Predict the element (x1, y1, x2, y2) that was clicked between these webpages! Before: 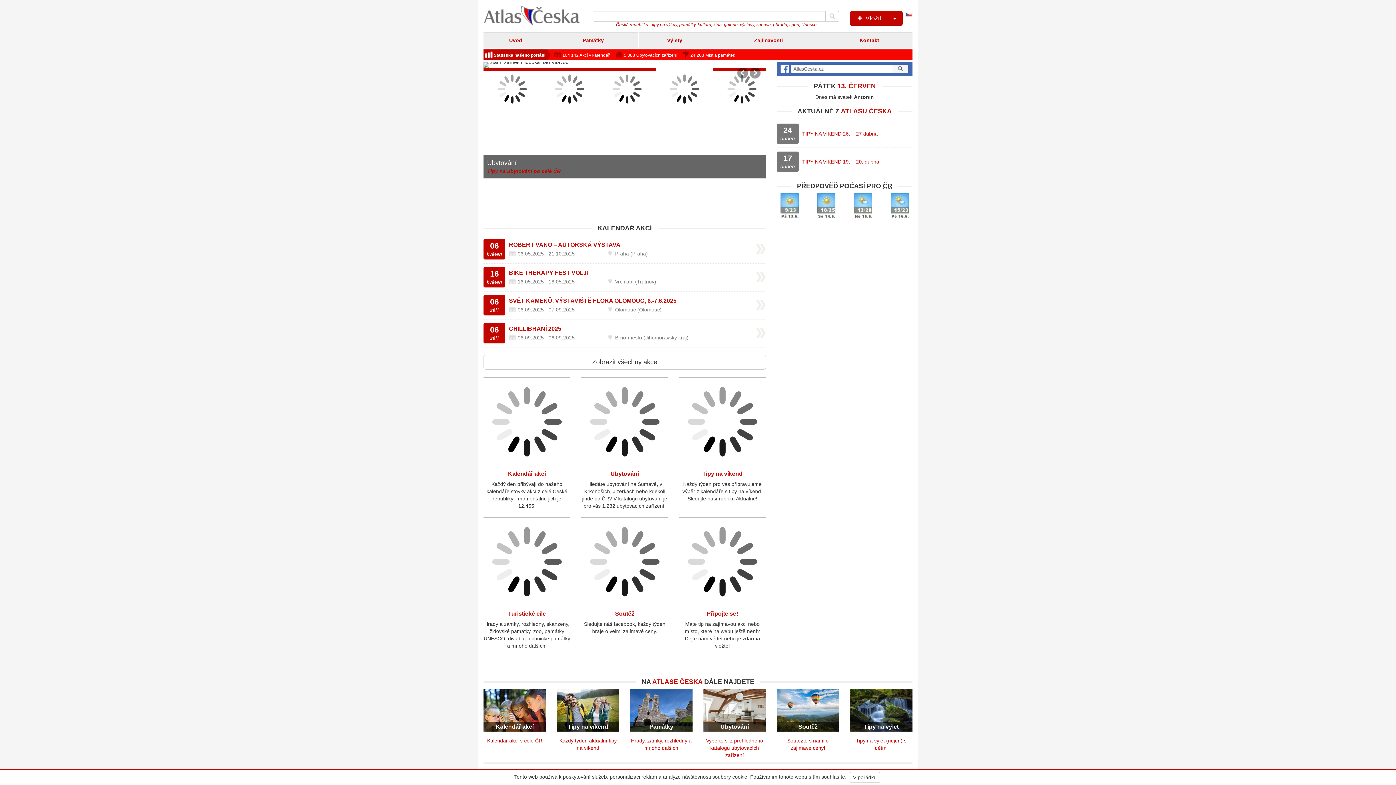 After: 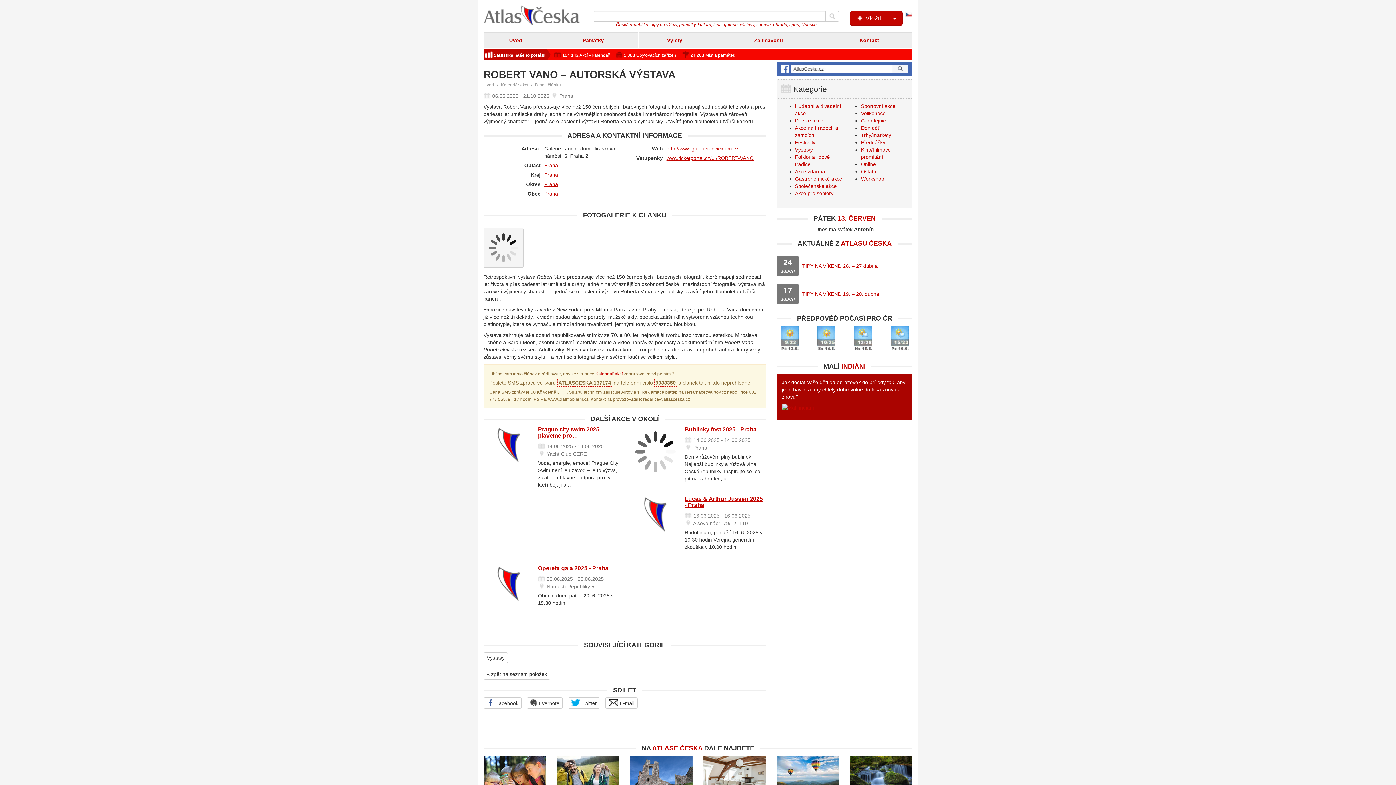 Action: bbox: (509, 241, 620, 248) label: ROBERT VANO – AUTORSKÁ VÝSTAVA